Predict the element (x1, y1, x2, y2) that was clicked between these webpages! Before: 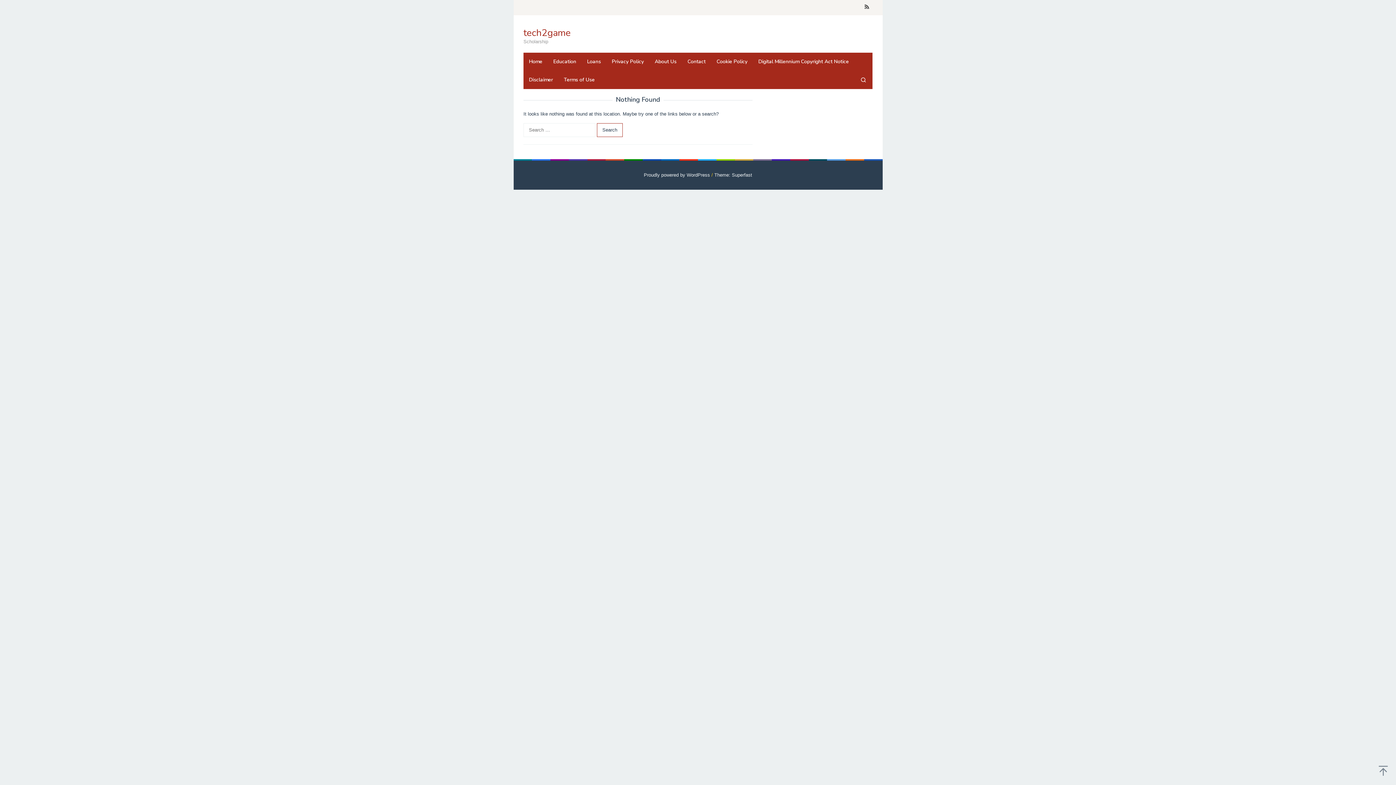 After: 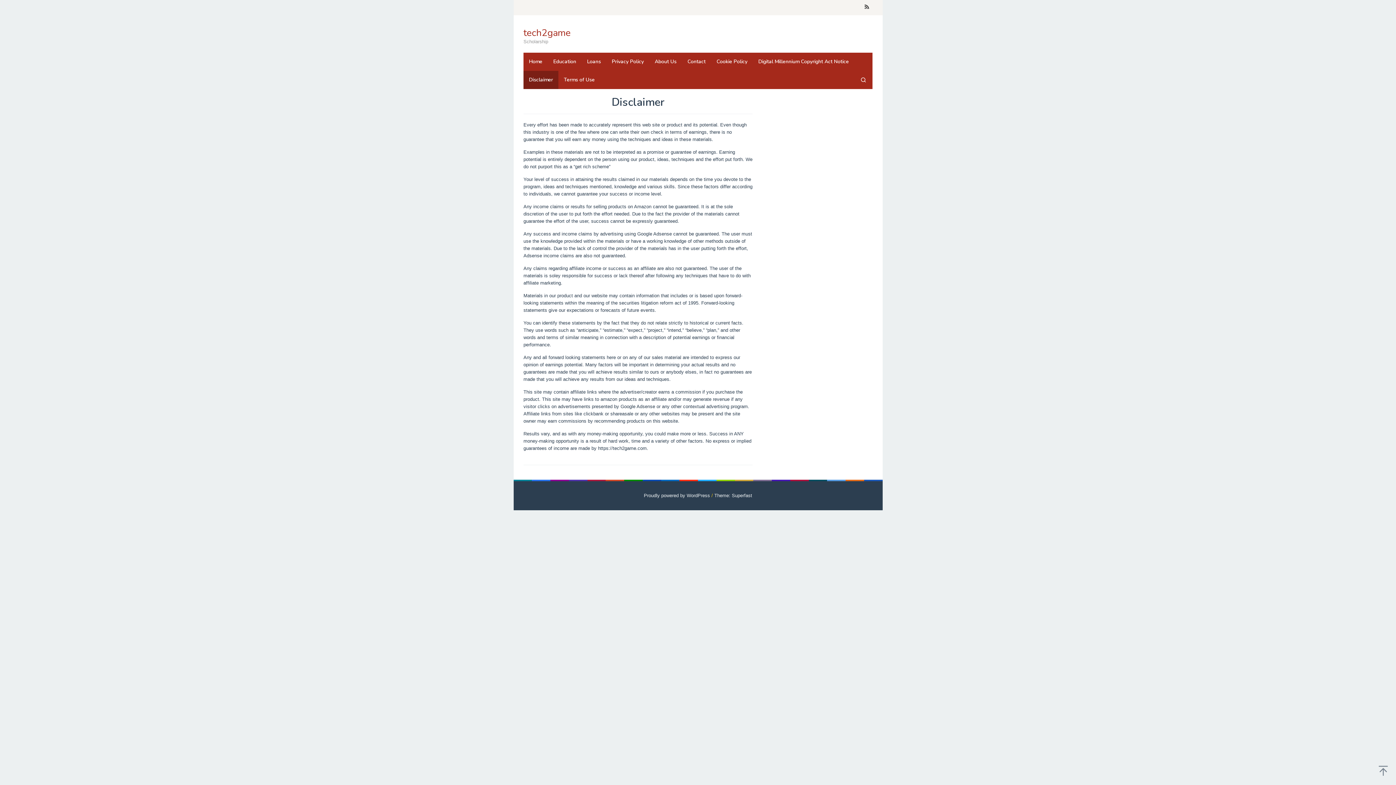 Action: bbox: (523, 70, 558, 89) label: Disclaimer